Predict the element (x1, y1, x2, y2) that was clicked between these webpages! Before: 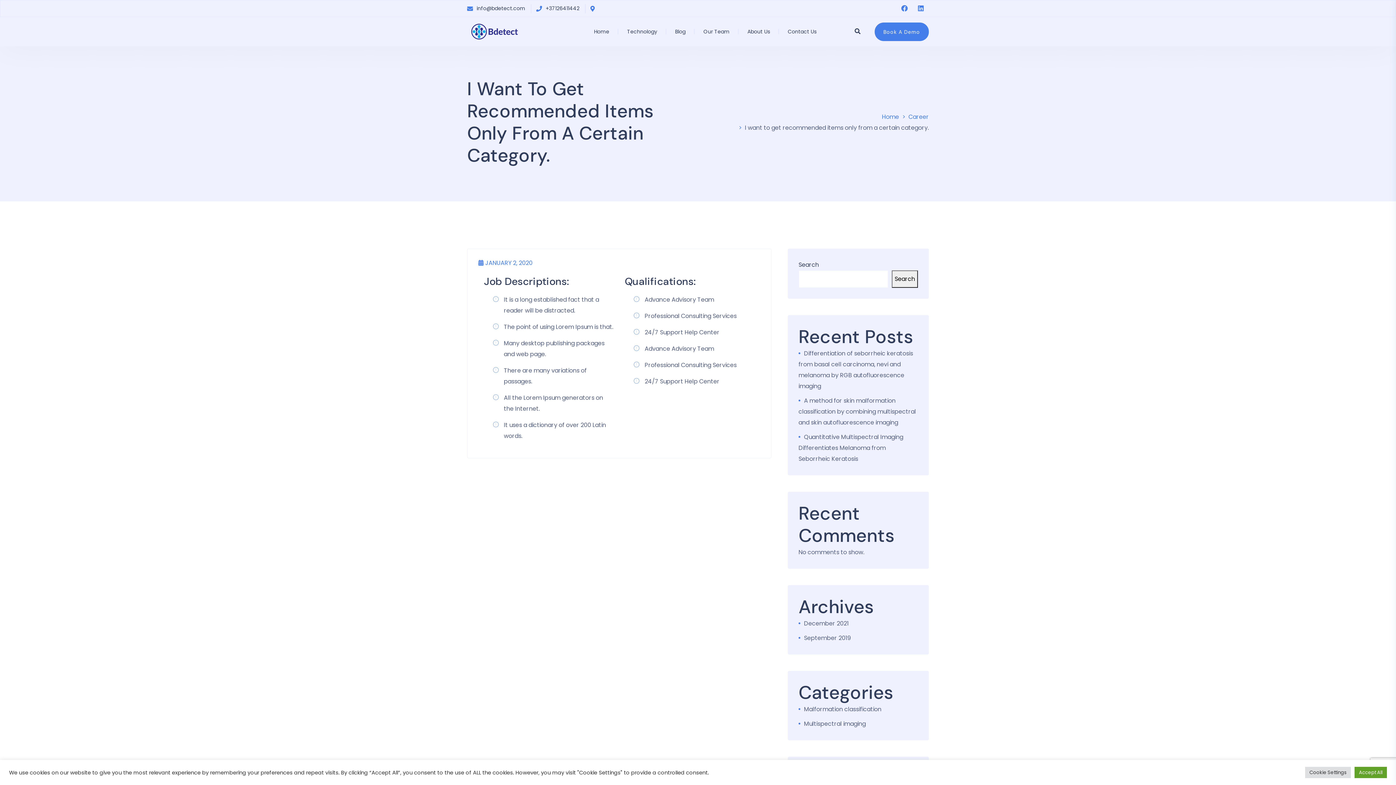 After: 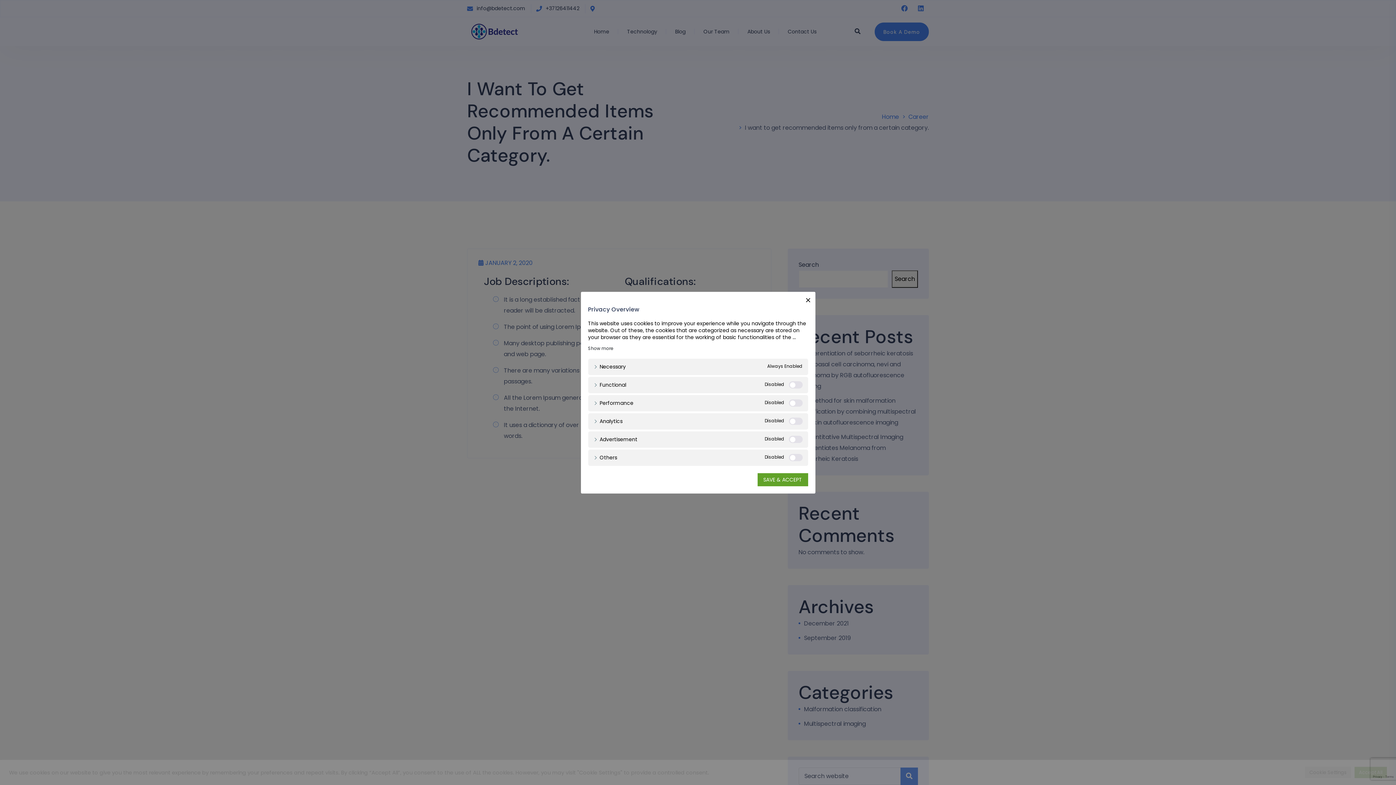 Action: label: Cookie Settings bbox: (1305, 767, 1351, 778)